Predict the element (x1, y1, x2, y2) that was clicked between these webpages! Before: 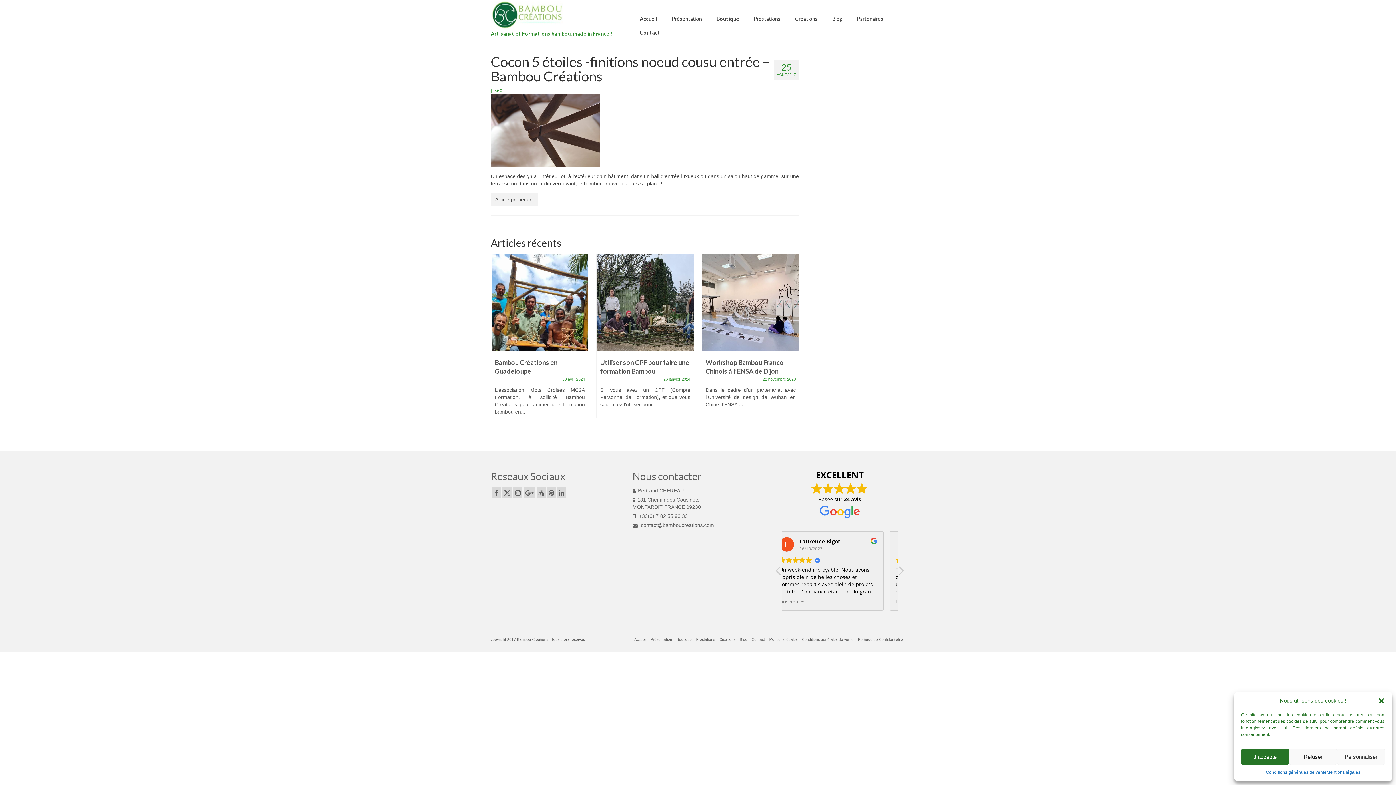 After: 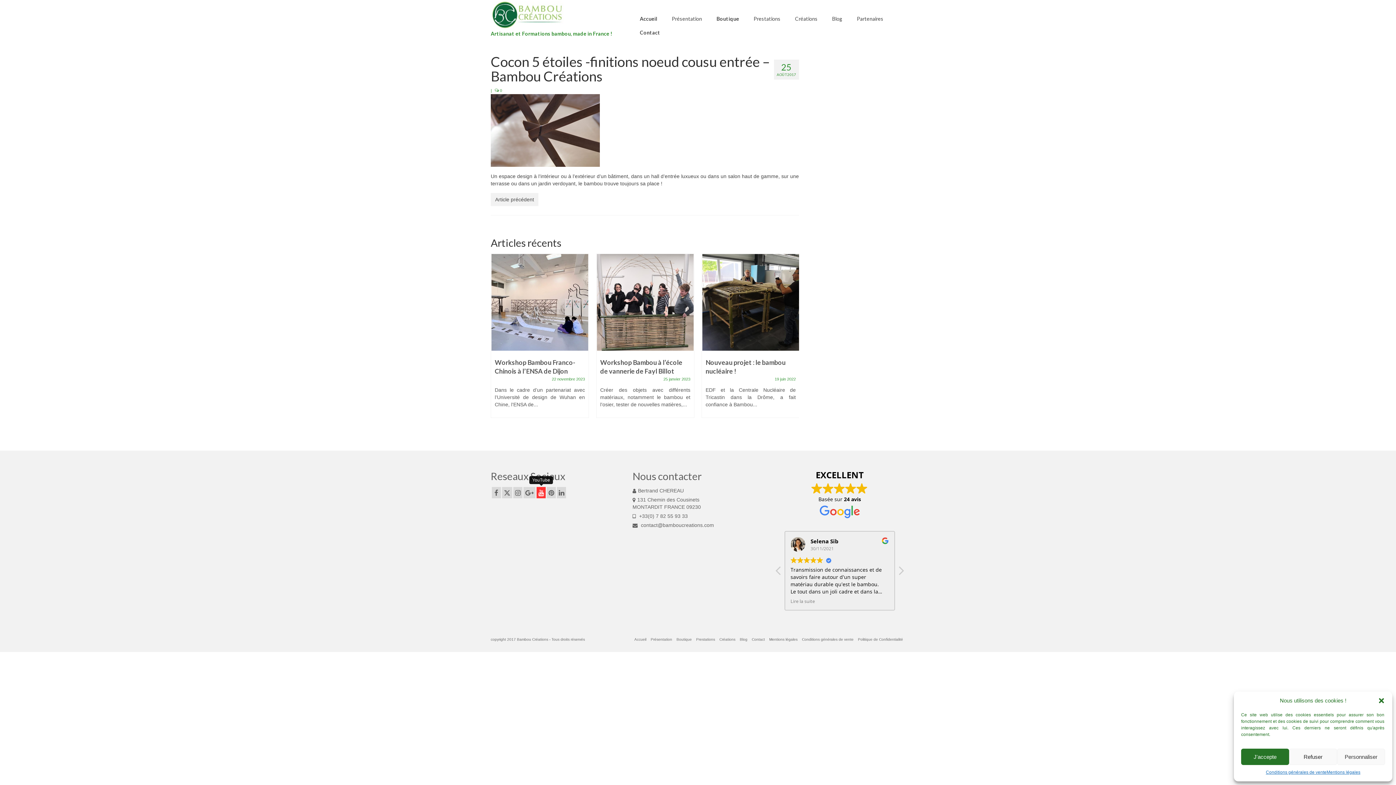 Action: bbox: (536, 487, 545, 498)